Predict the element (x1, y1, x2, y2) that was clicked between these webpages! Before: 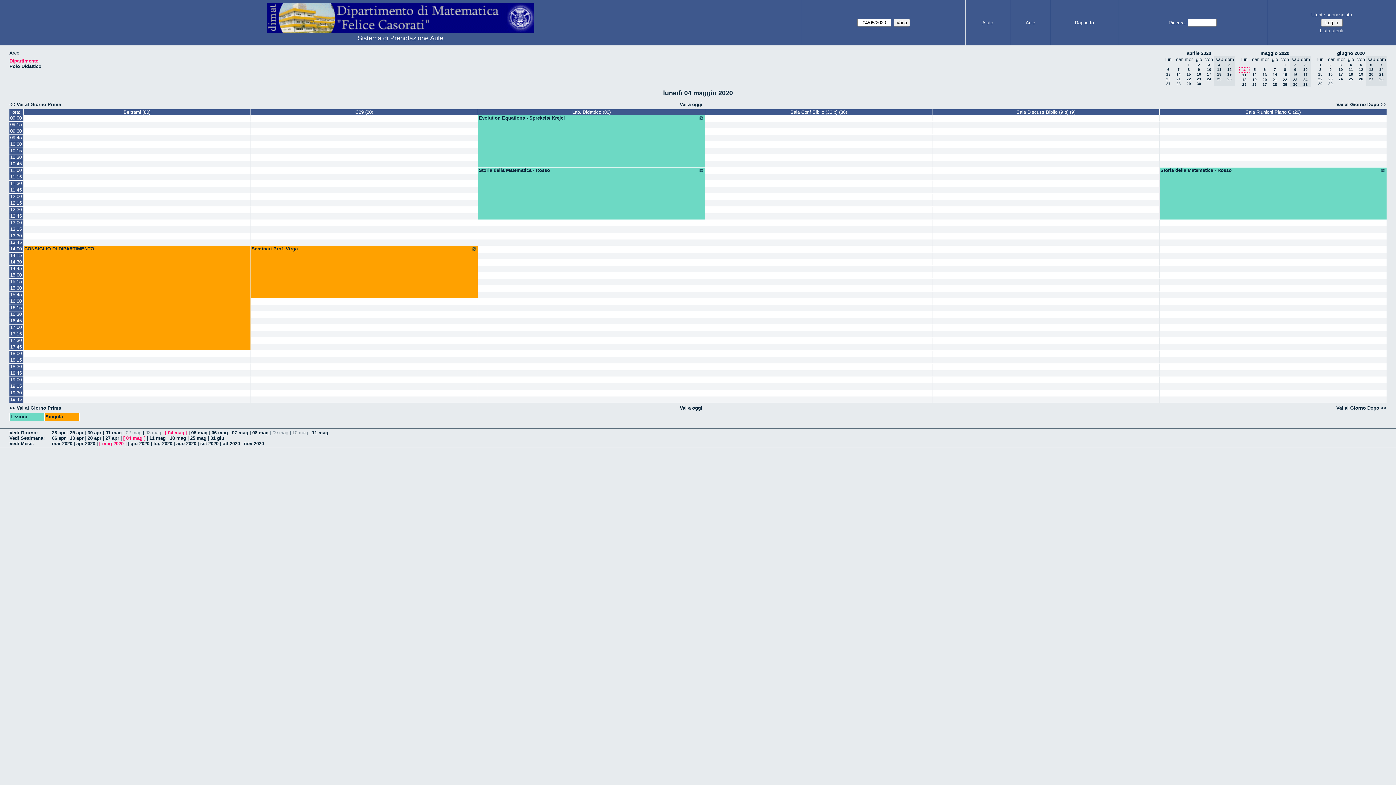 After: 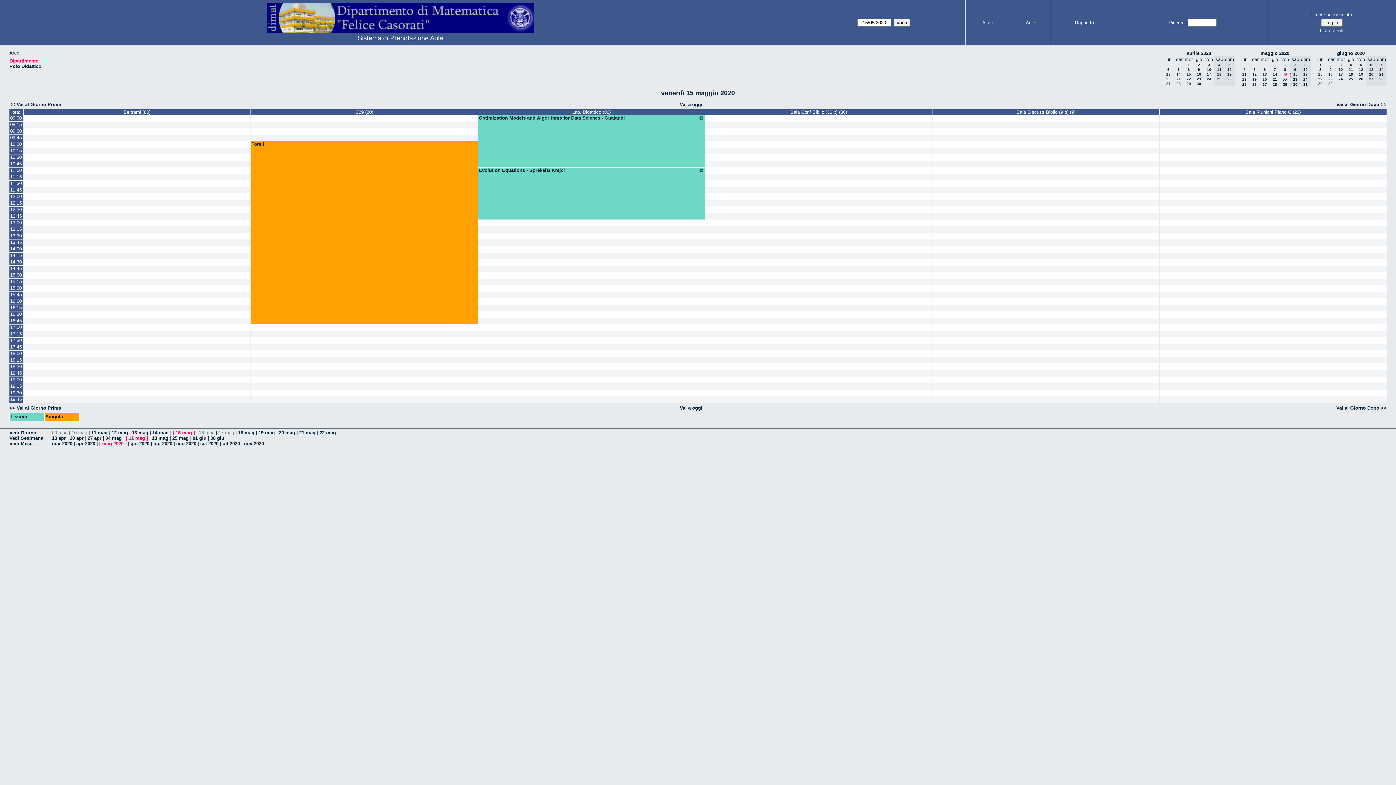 Action: label: 15 bbox: (1283, 72, 1287, 76)